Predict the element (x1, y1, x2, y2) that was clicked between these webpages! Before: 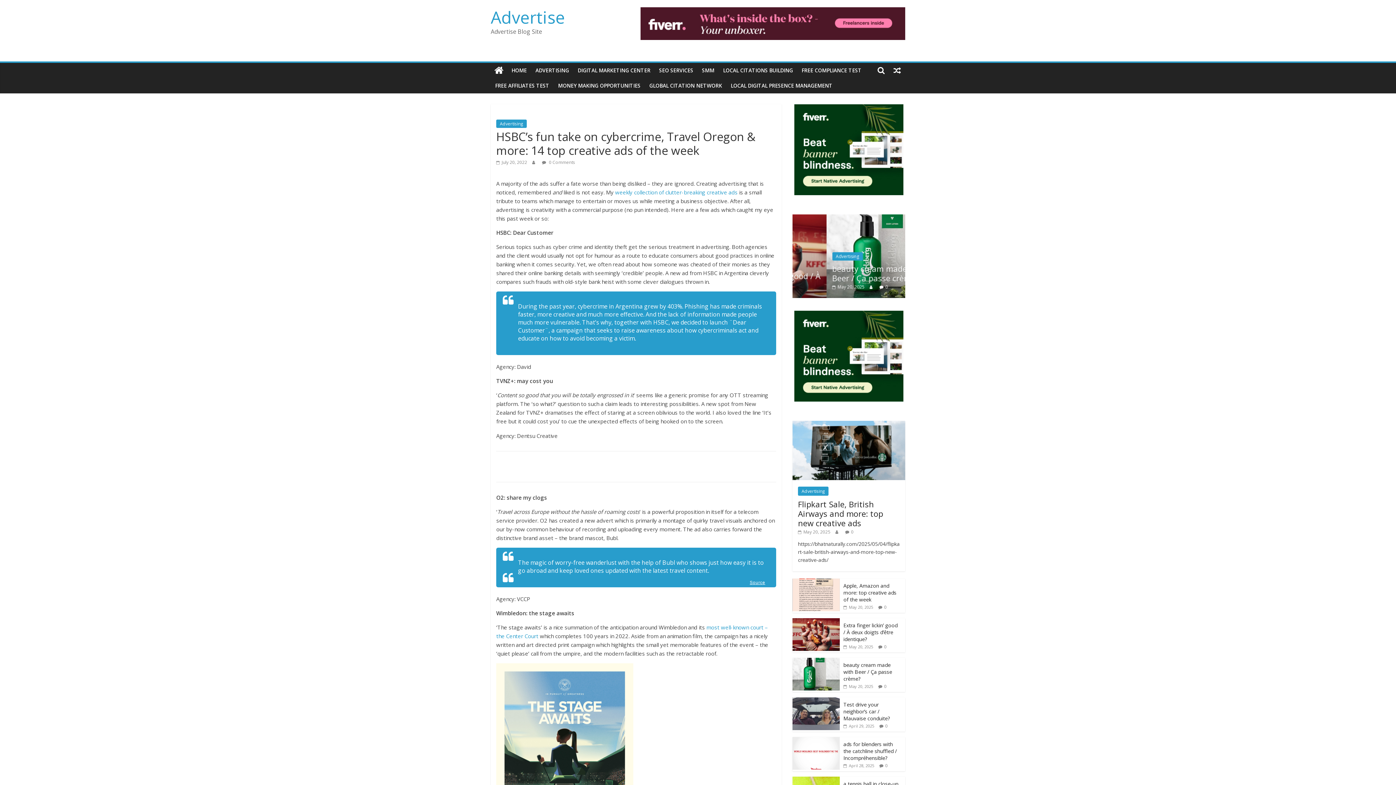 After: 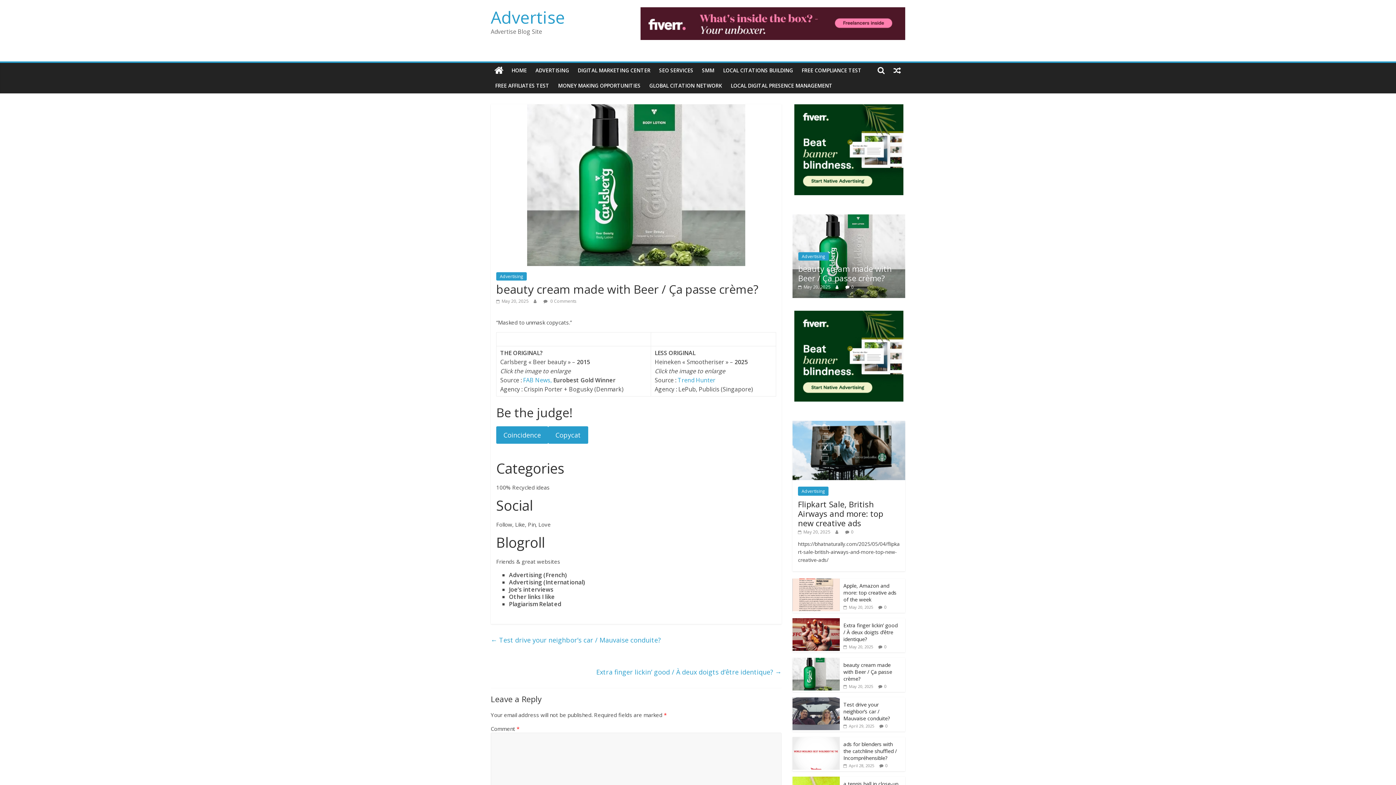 Action: label:  May 20, 2025 bbox: (843, 665, 873, 670)